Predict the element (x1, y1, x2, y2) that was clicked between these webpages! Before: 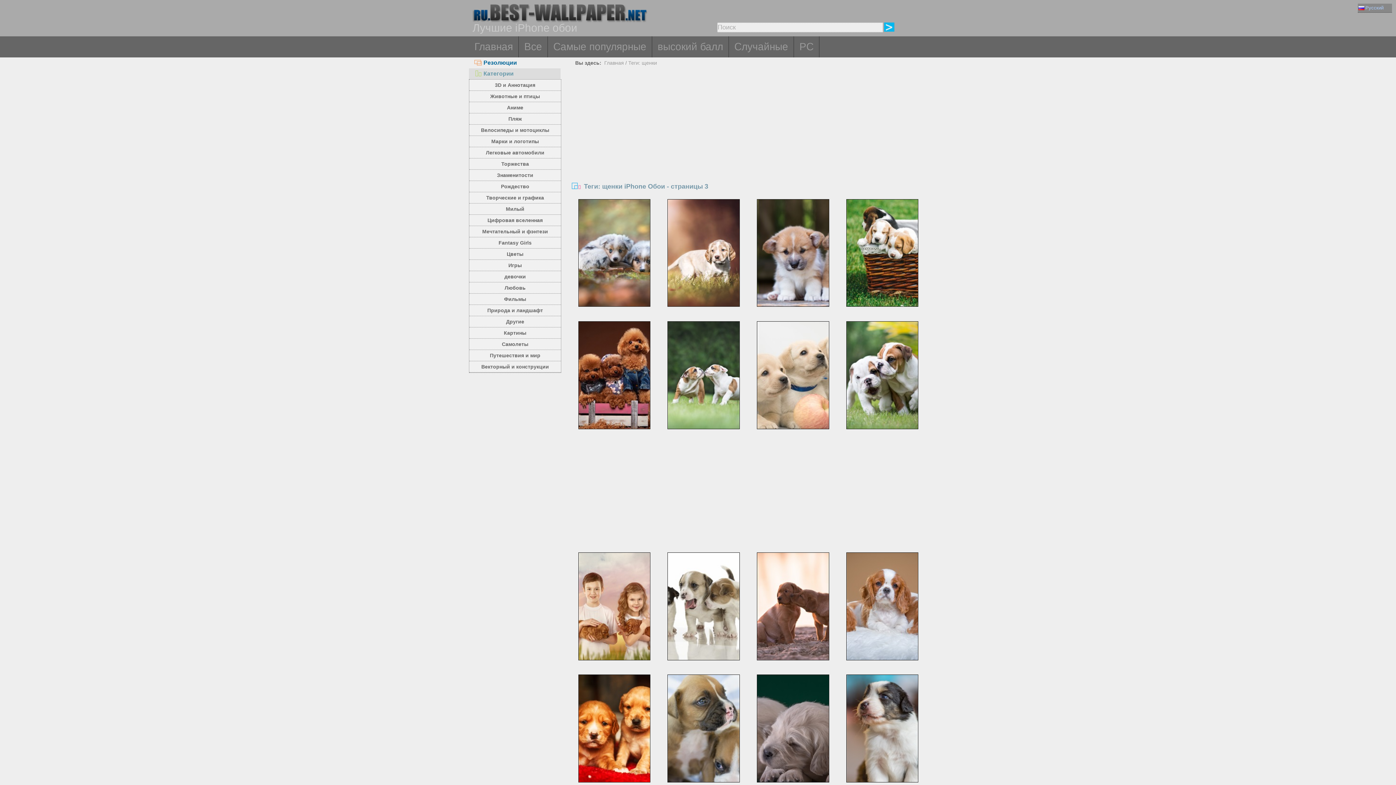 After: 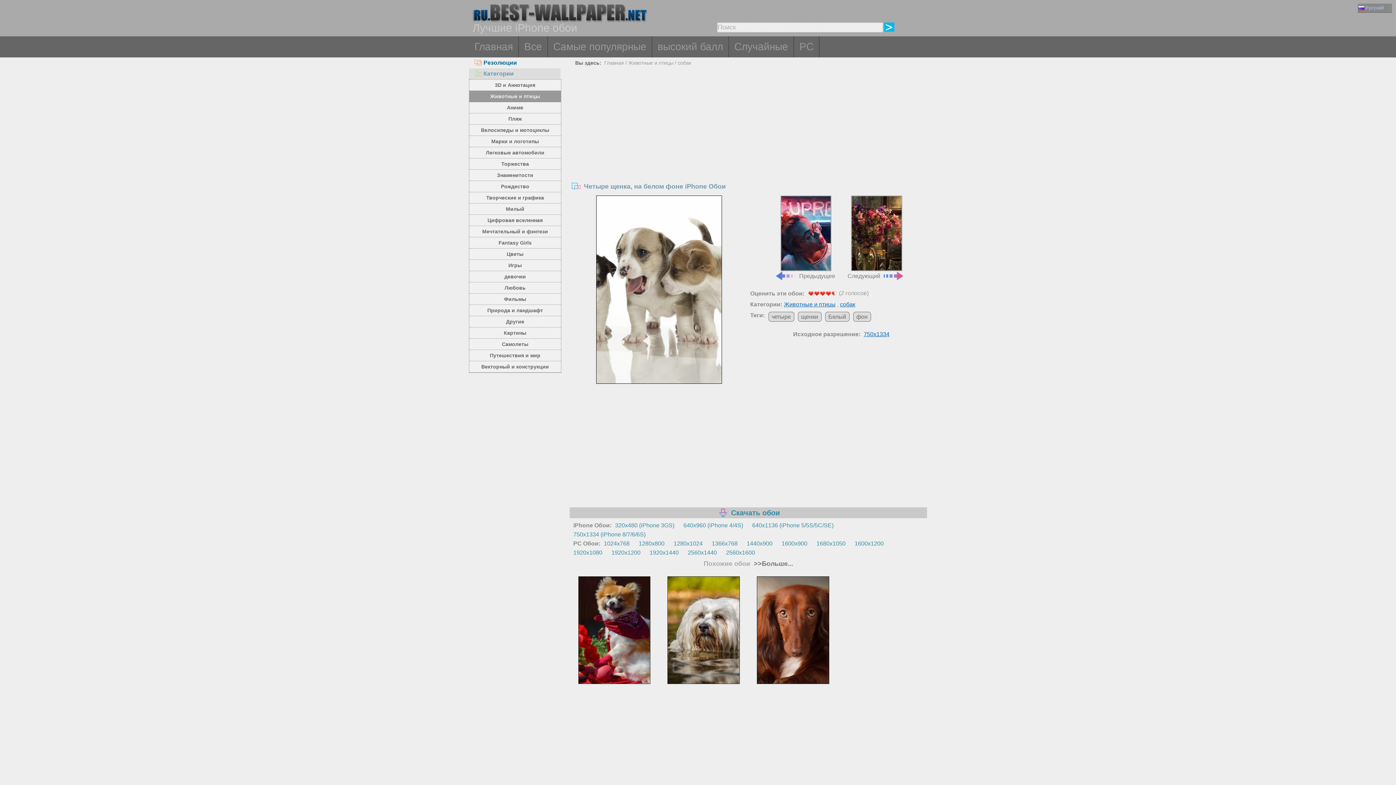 Action: bbox: (668, 655, 739, 661)